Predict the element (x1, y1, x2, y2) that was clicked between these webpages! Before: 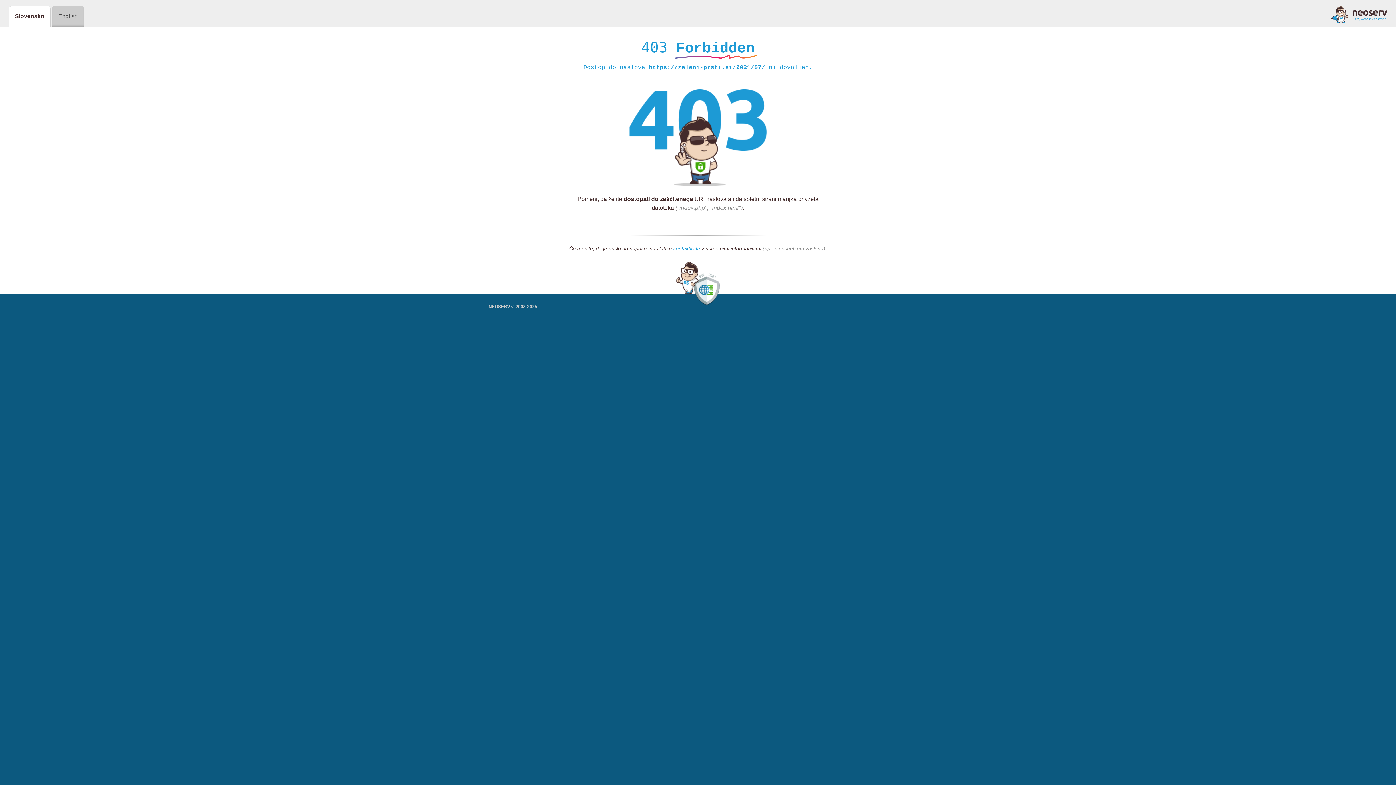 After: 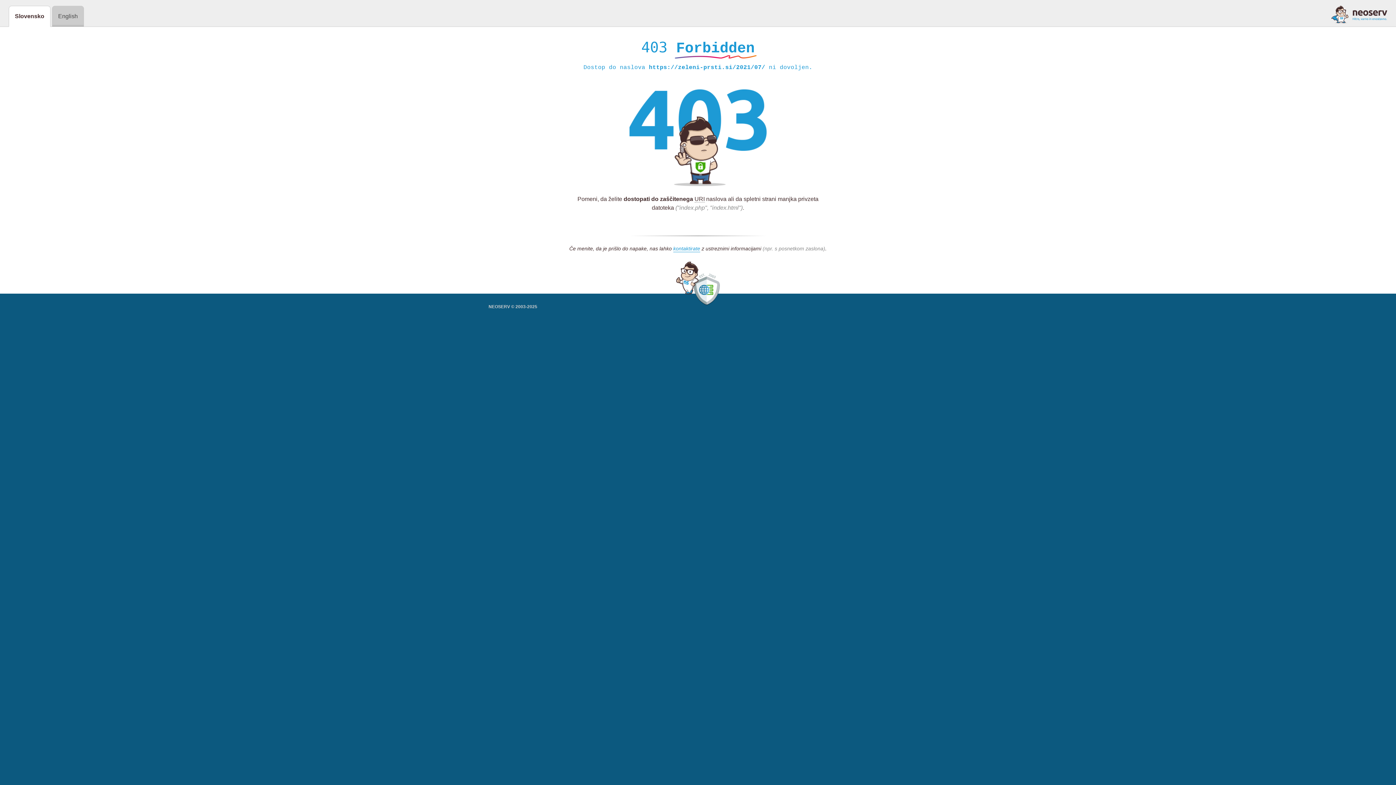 Action: bbox: (1331, 5, 1387, 23)